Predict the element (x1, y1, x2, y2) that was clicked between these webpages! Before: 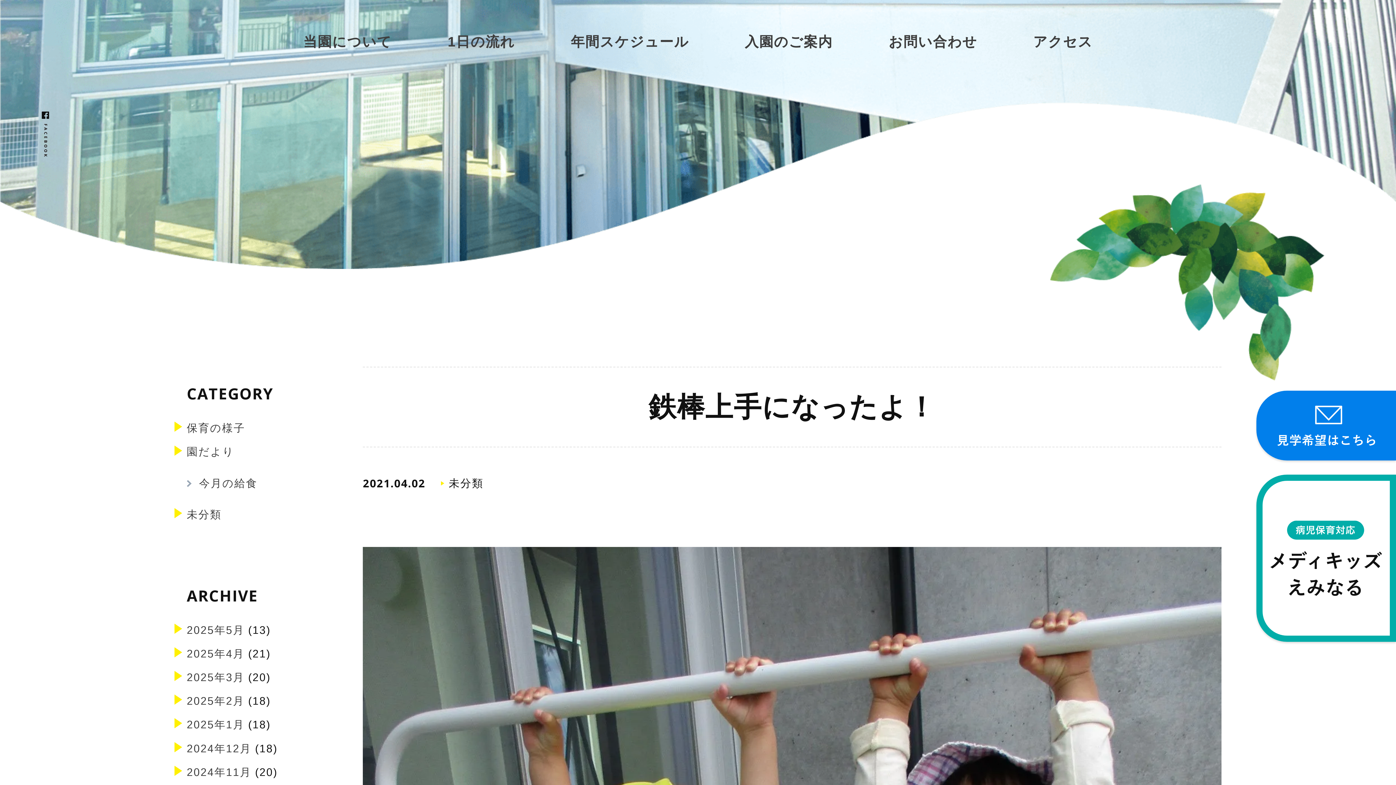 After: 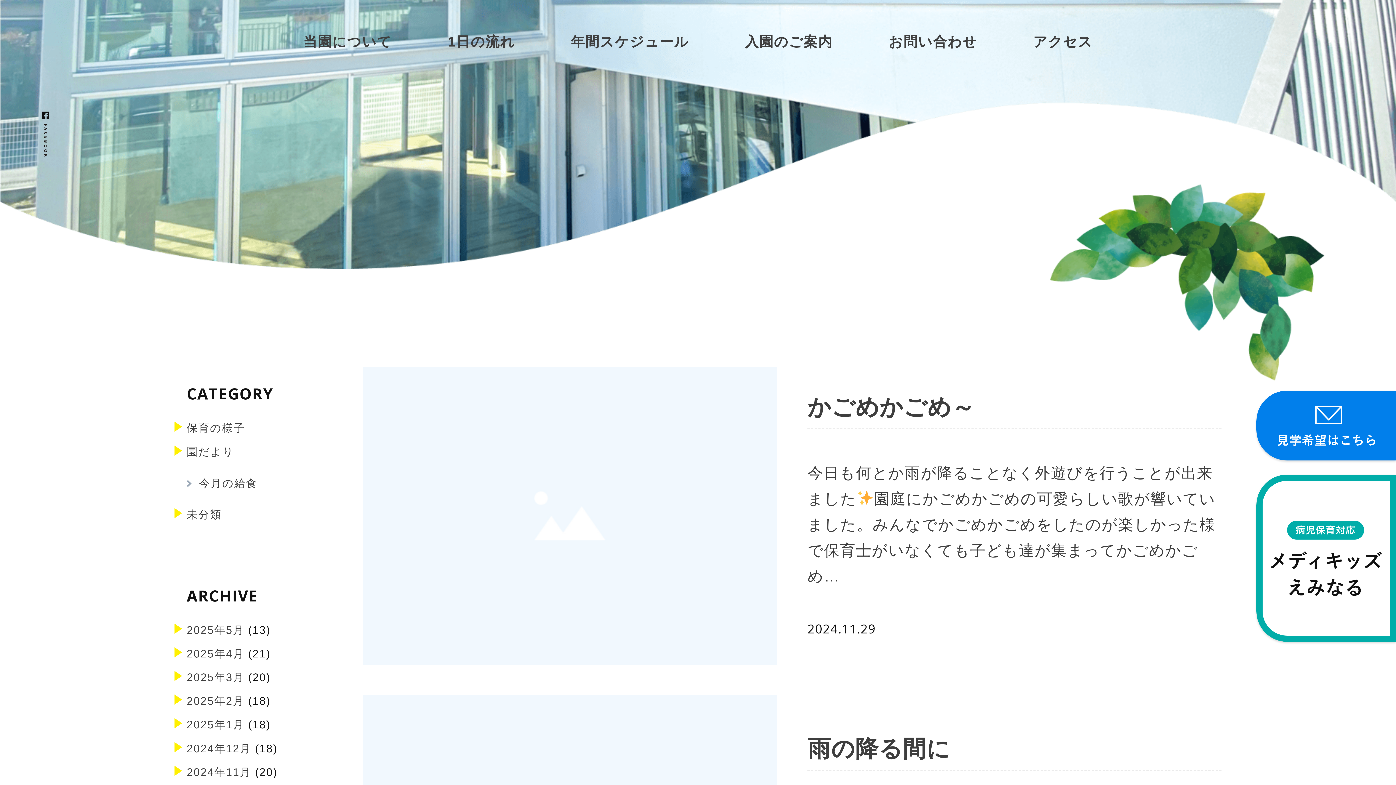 Action: label: 2024年11月 bbox: (186, 766, 251, 778)